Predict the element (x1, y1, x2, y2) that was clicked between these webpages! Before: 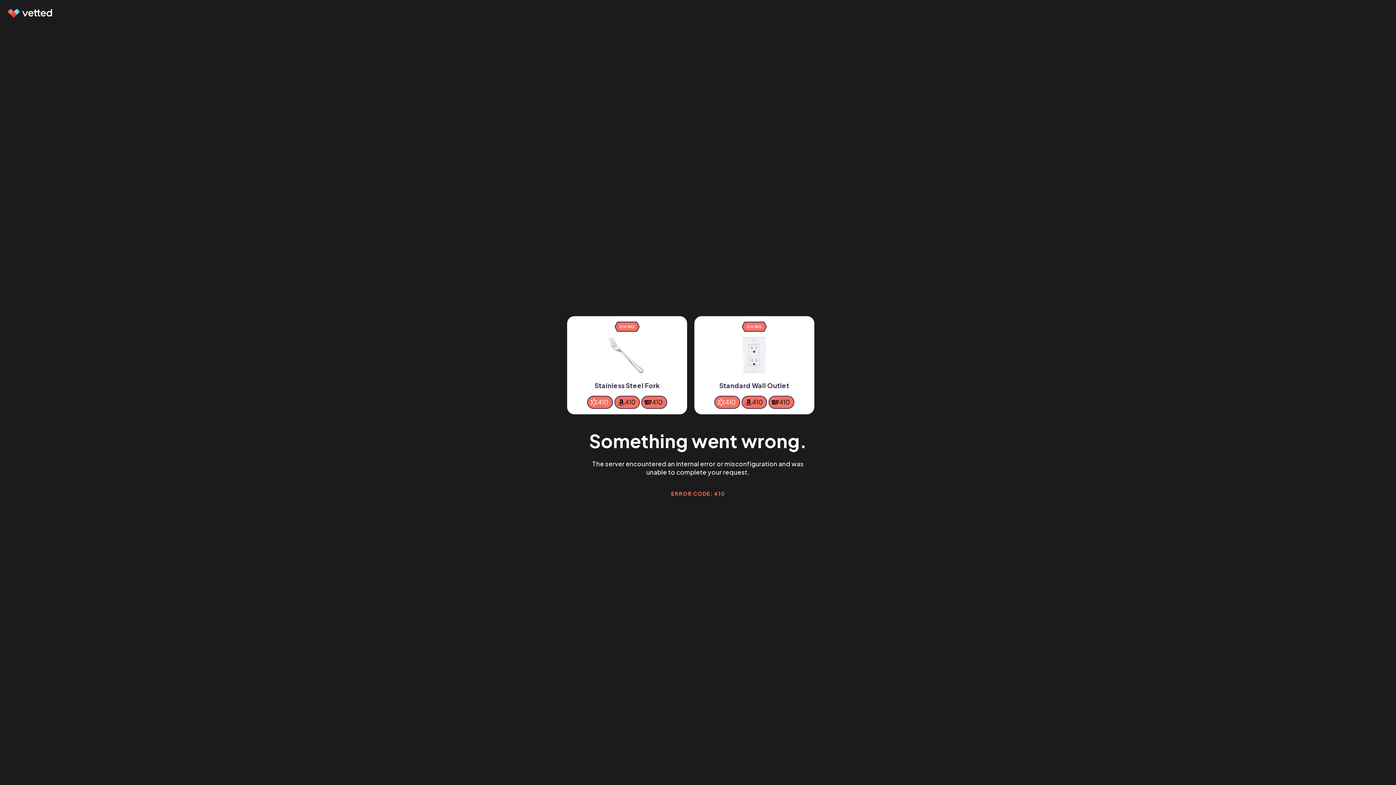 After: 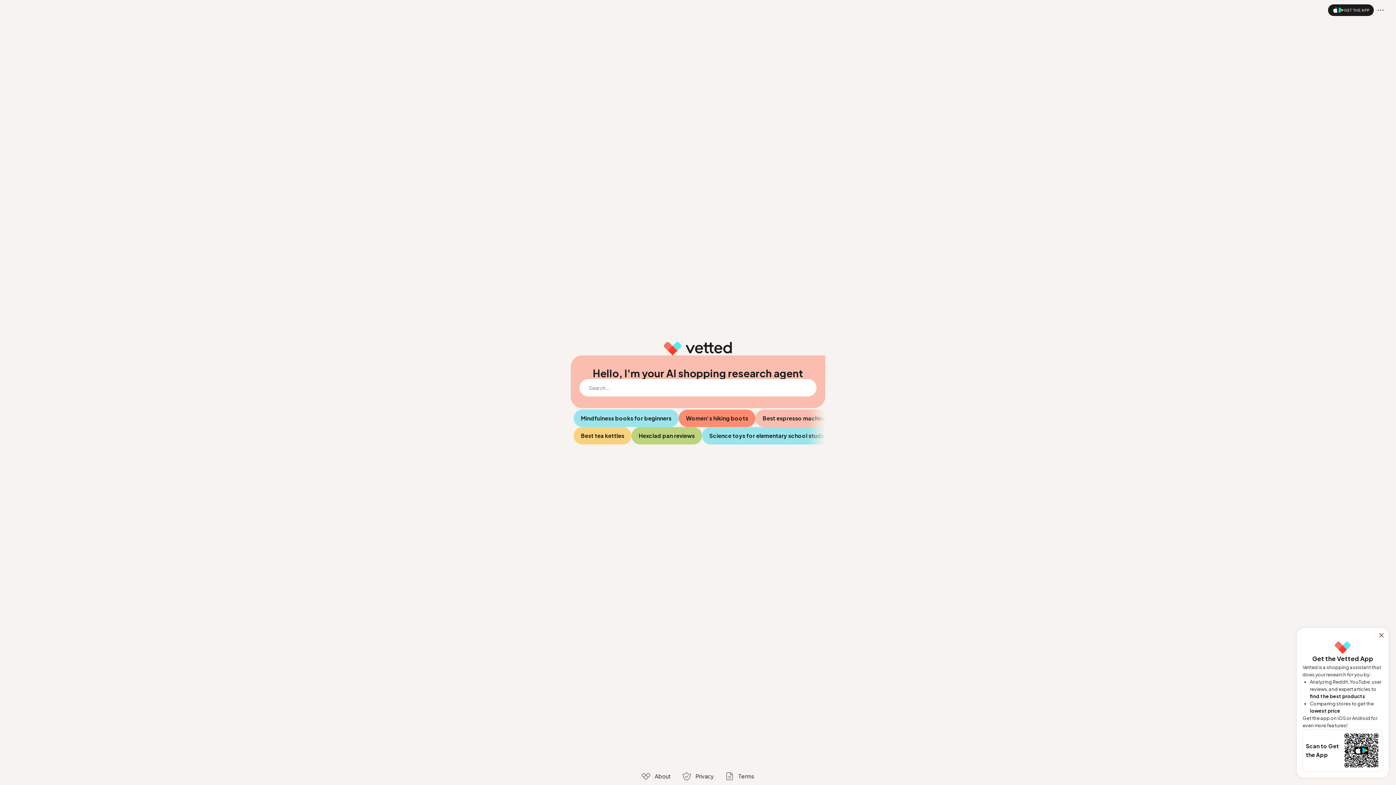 Action: bbox: (7, 9, 53, 17)